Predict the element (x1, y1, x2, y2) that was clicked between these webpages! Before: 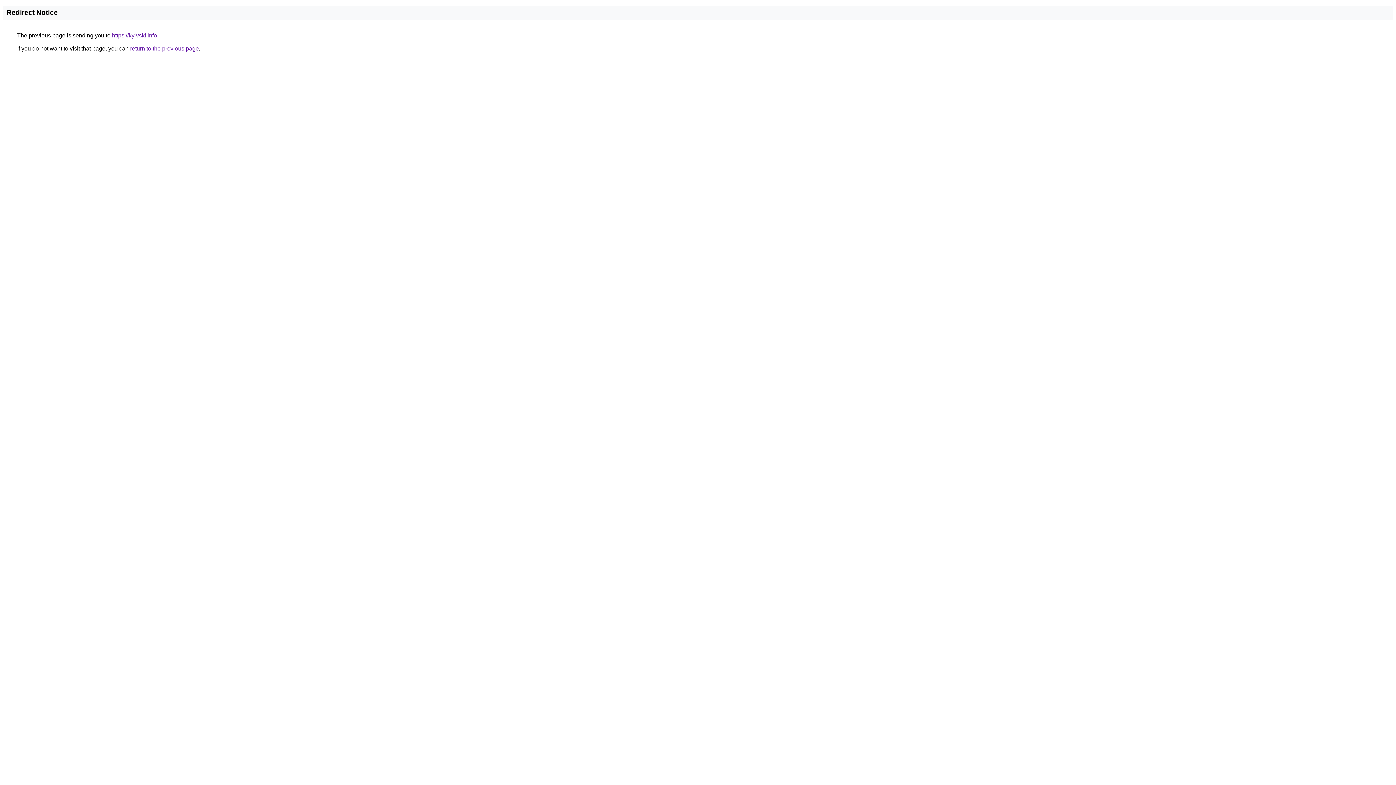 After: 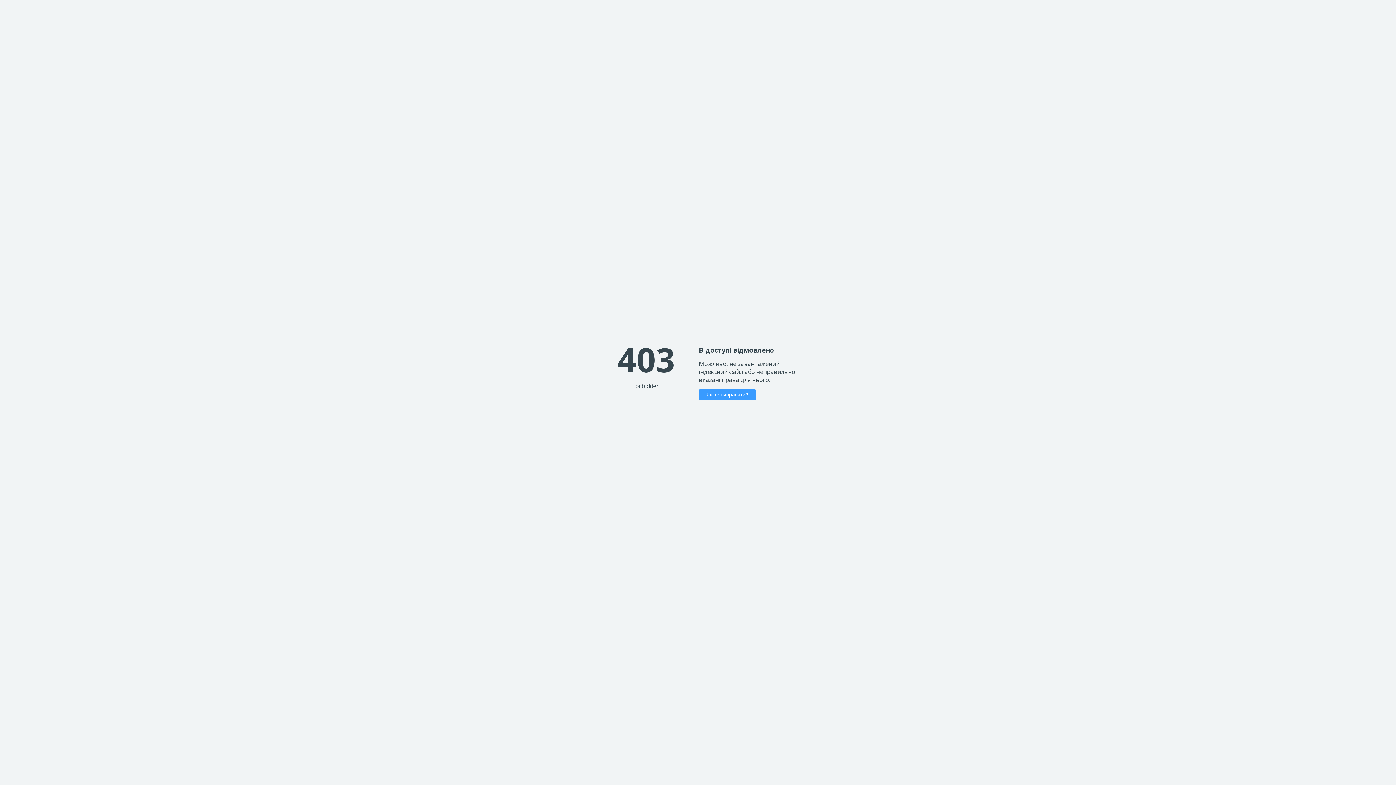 Action: bbox: (112, 32, 157, 38) label: https://kyivski.info